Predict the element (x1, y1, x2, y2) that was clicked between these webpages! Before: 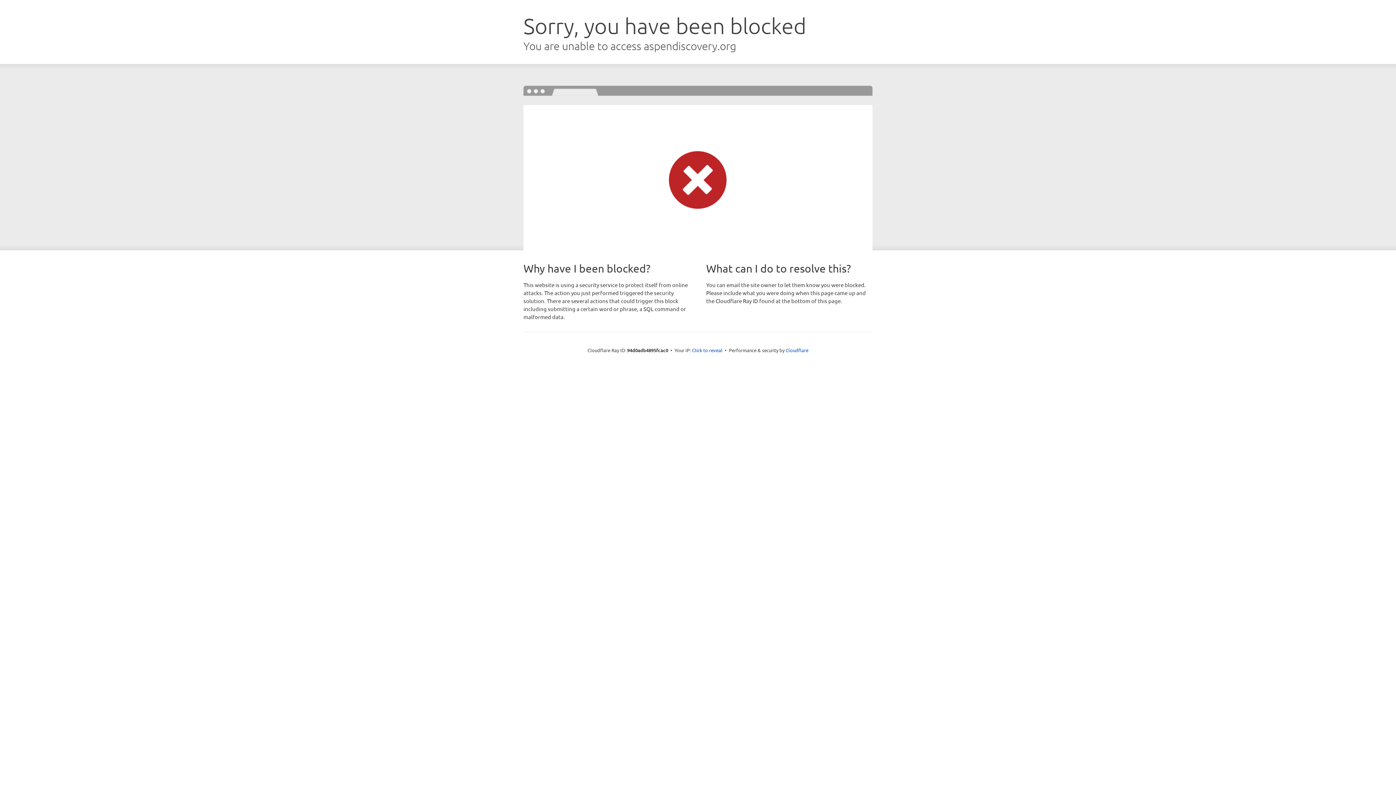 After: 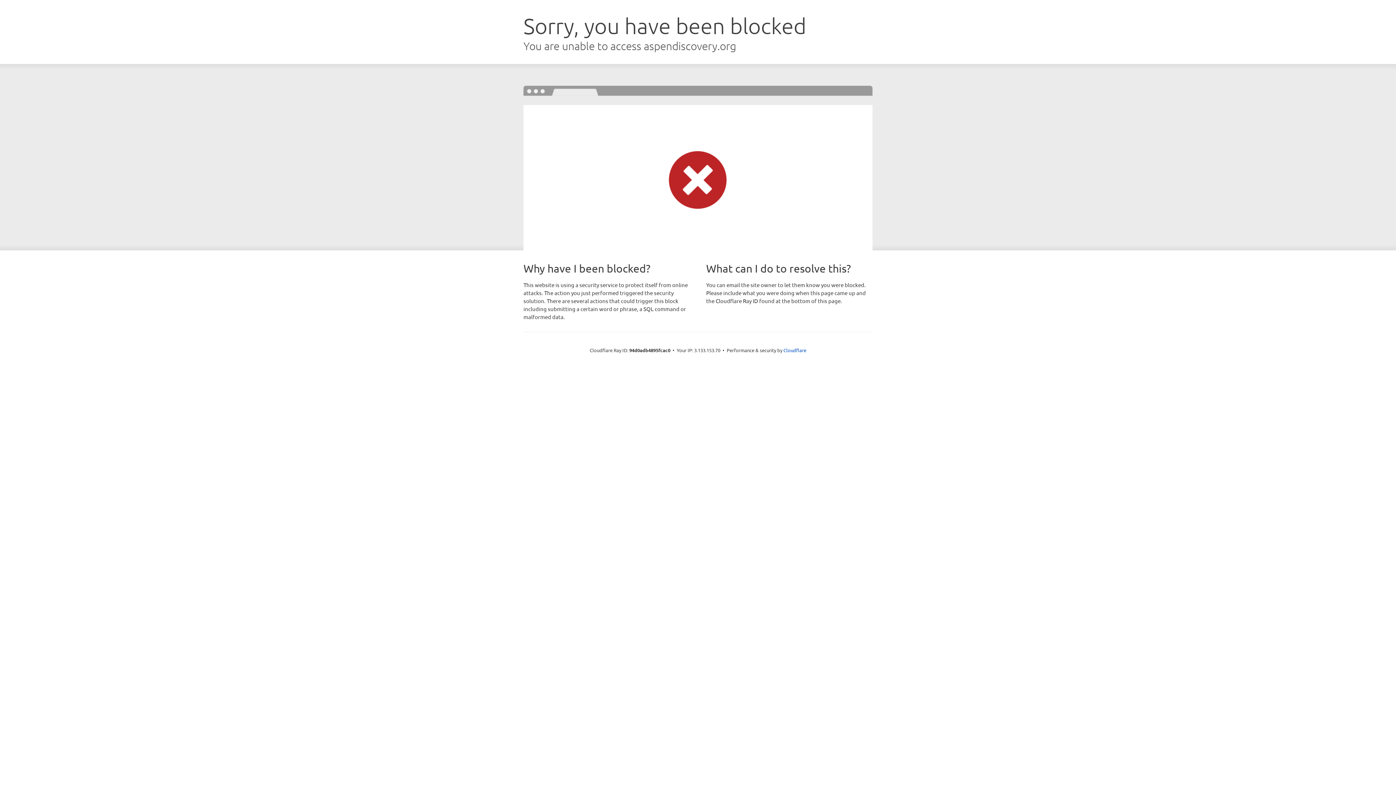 Action: label: Click to reveal bbox: (692, 346, 722, 353)